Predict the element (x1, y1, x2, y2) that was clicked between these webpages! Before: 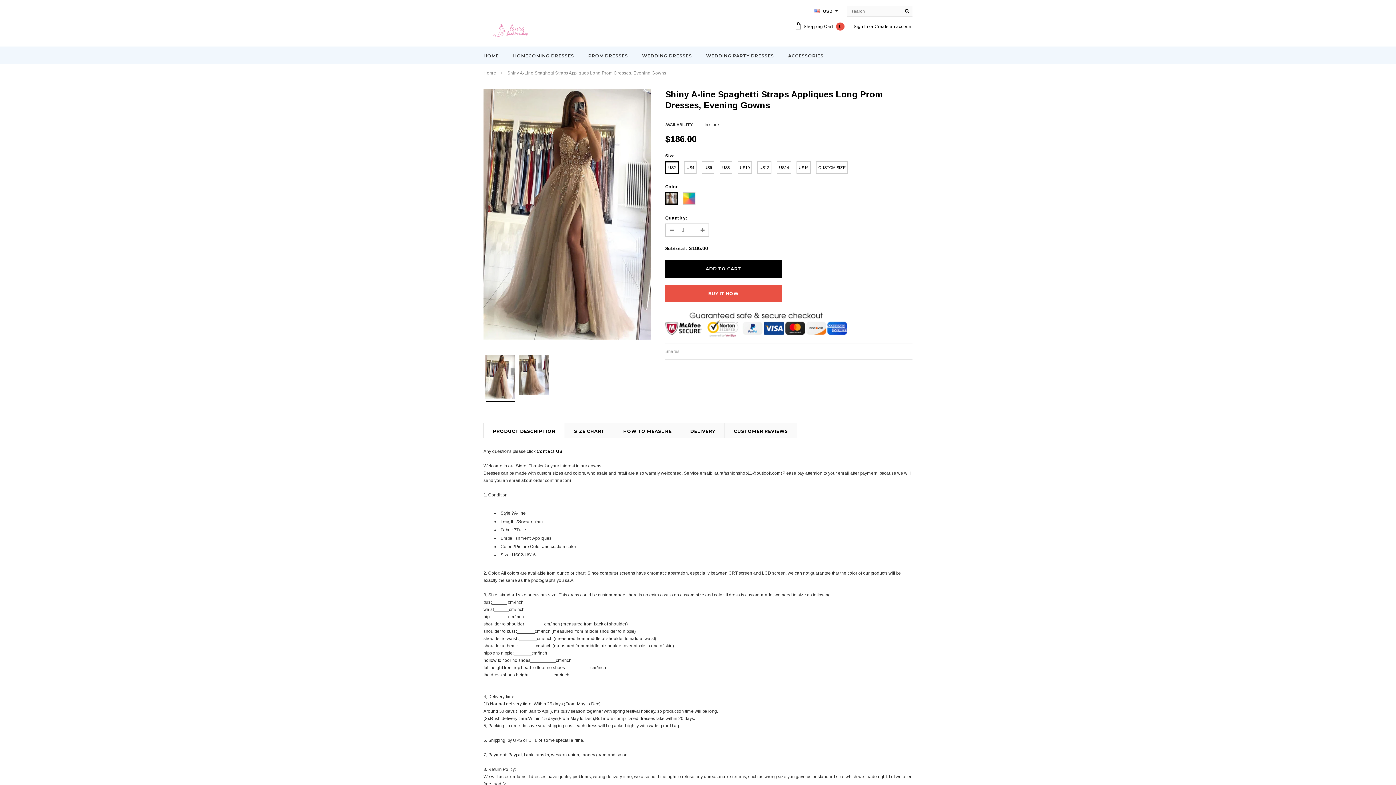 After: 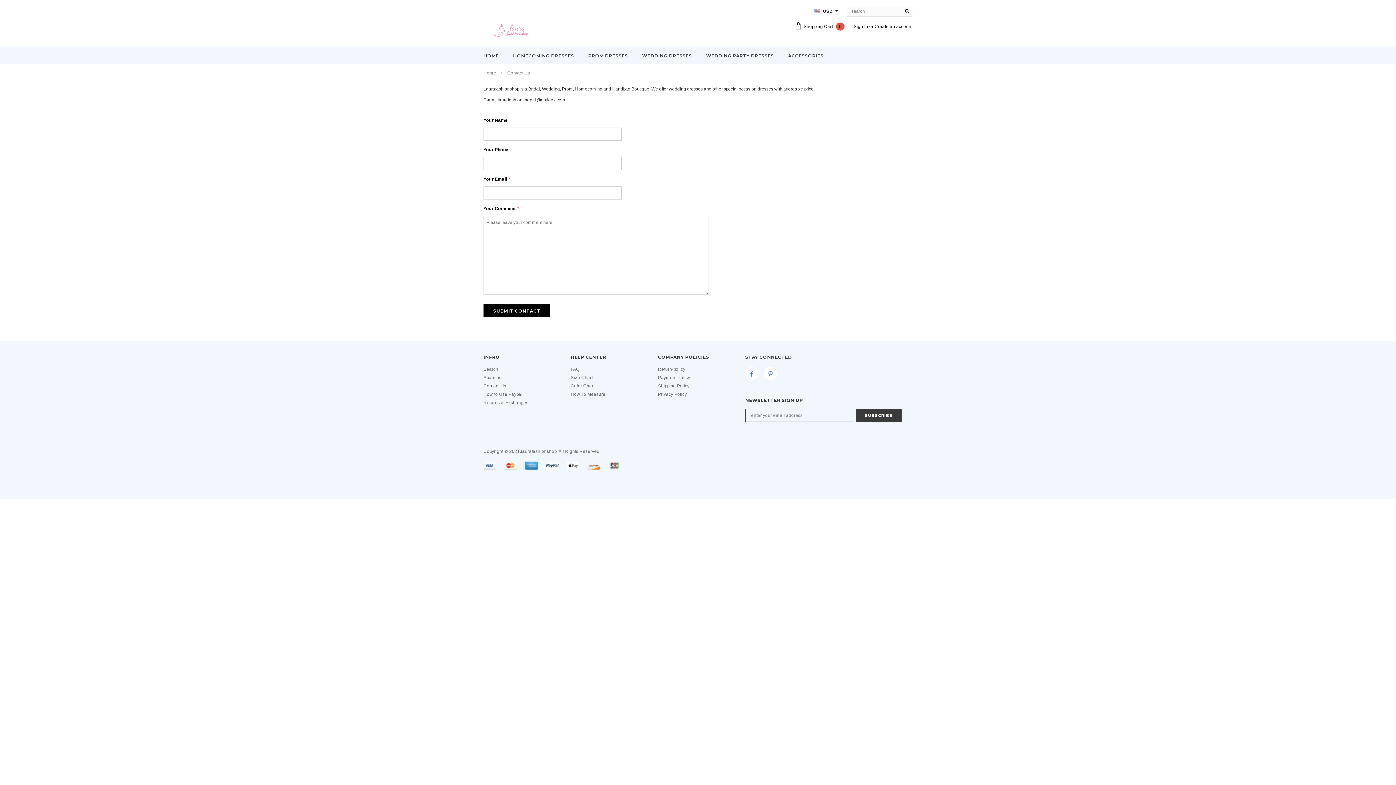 Action: label: Contact US bbox: (536, 449, 562, 454)